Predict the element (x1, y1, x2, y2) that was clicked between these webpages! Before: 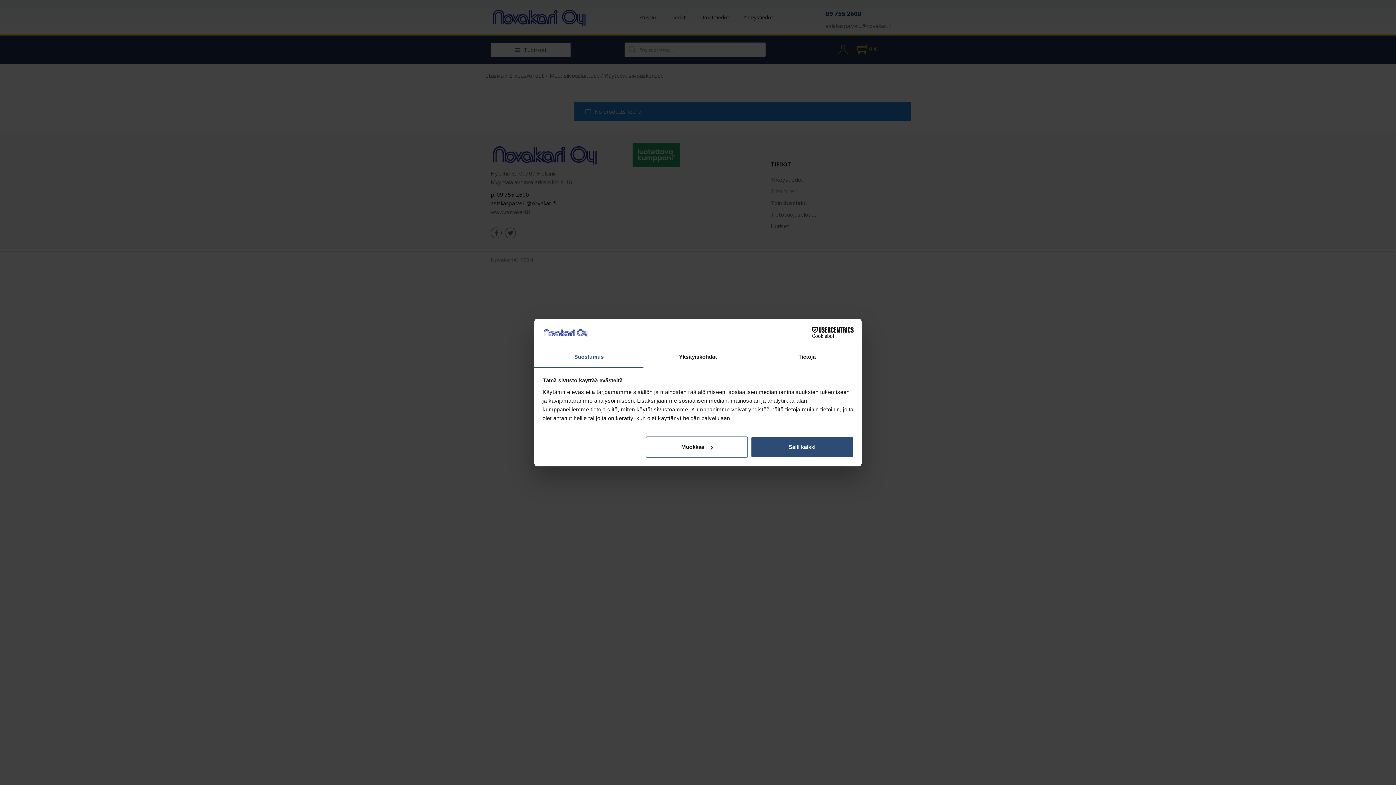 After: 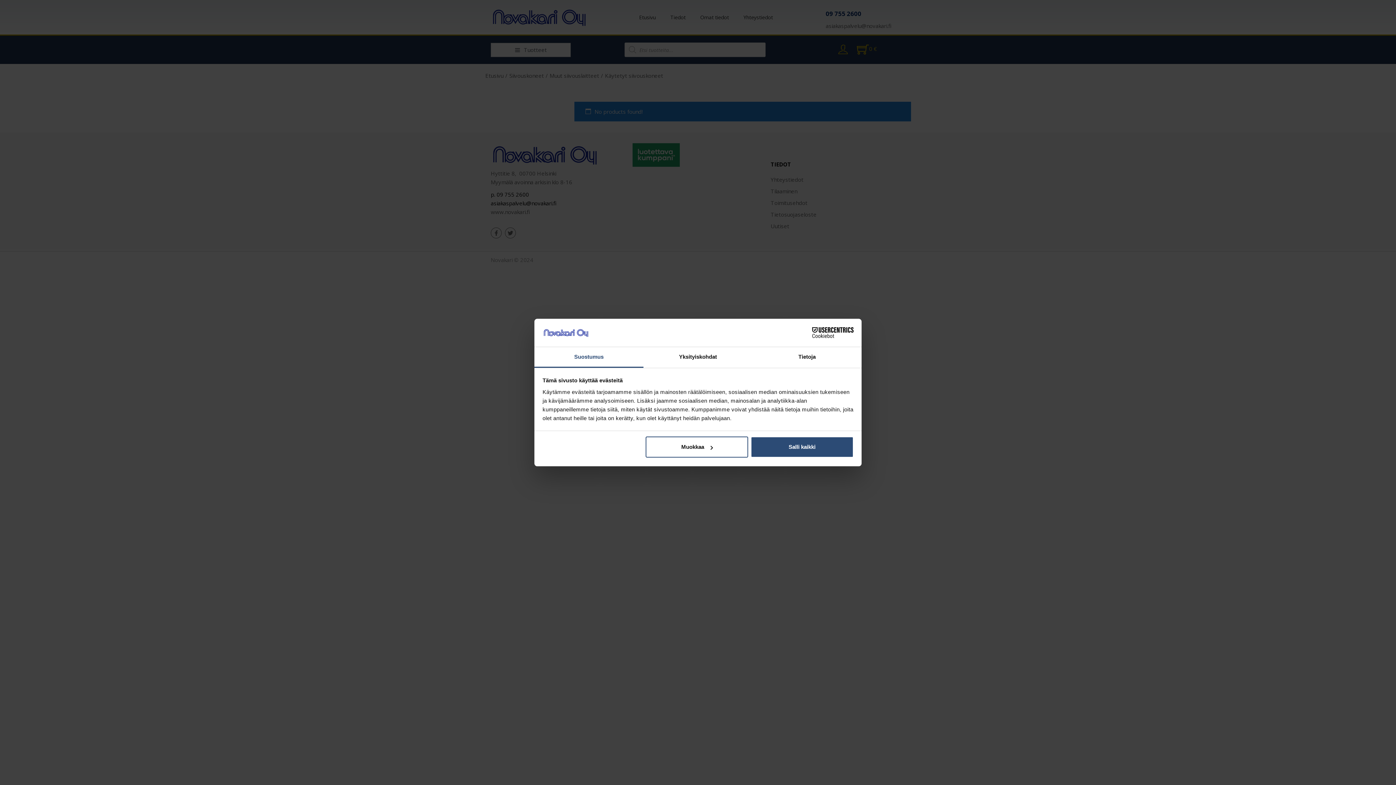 Action: bbox: (790, 327, 853, 338) label: Cookiebot - opens in a new window